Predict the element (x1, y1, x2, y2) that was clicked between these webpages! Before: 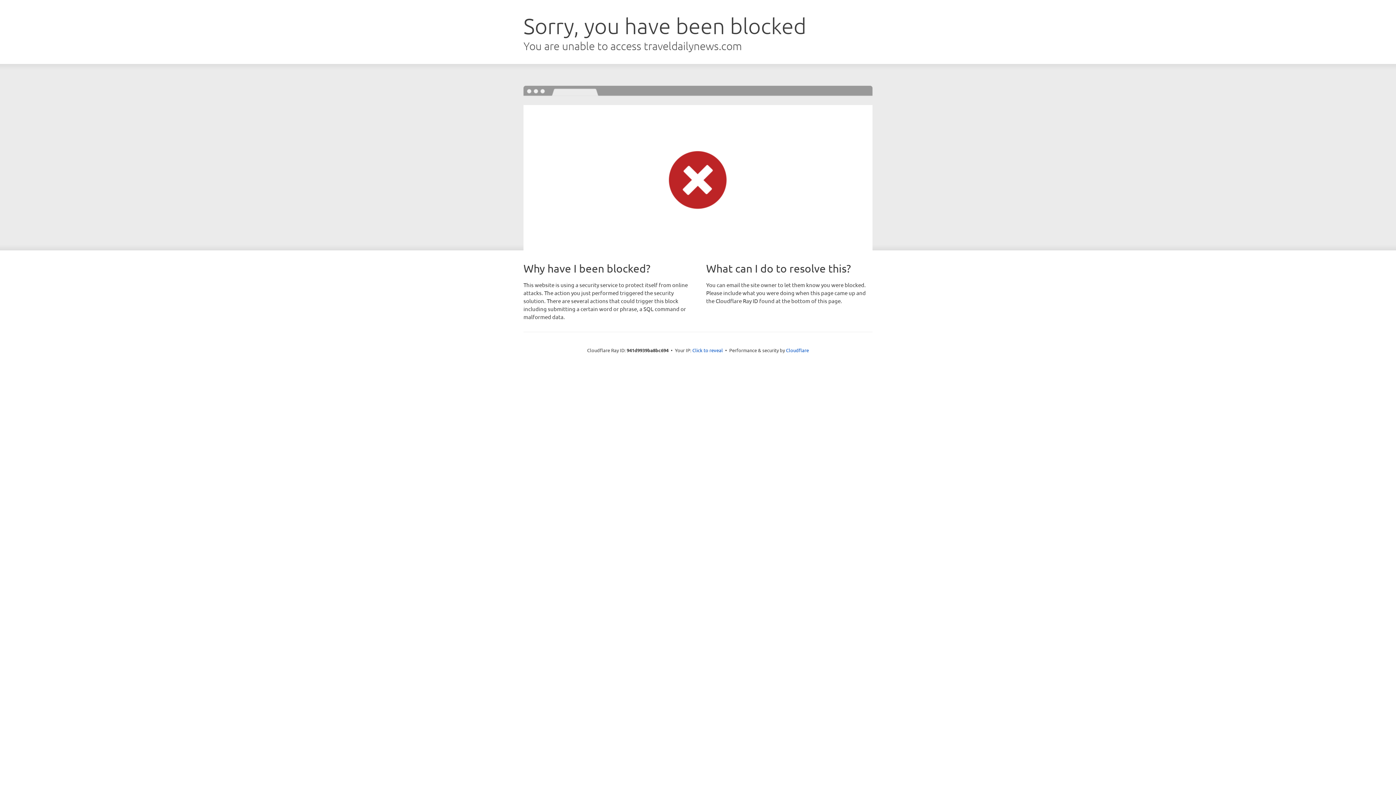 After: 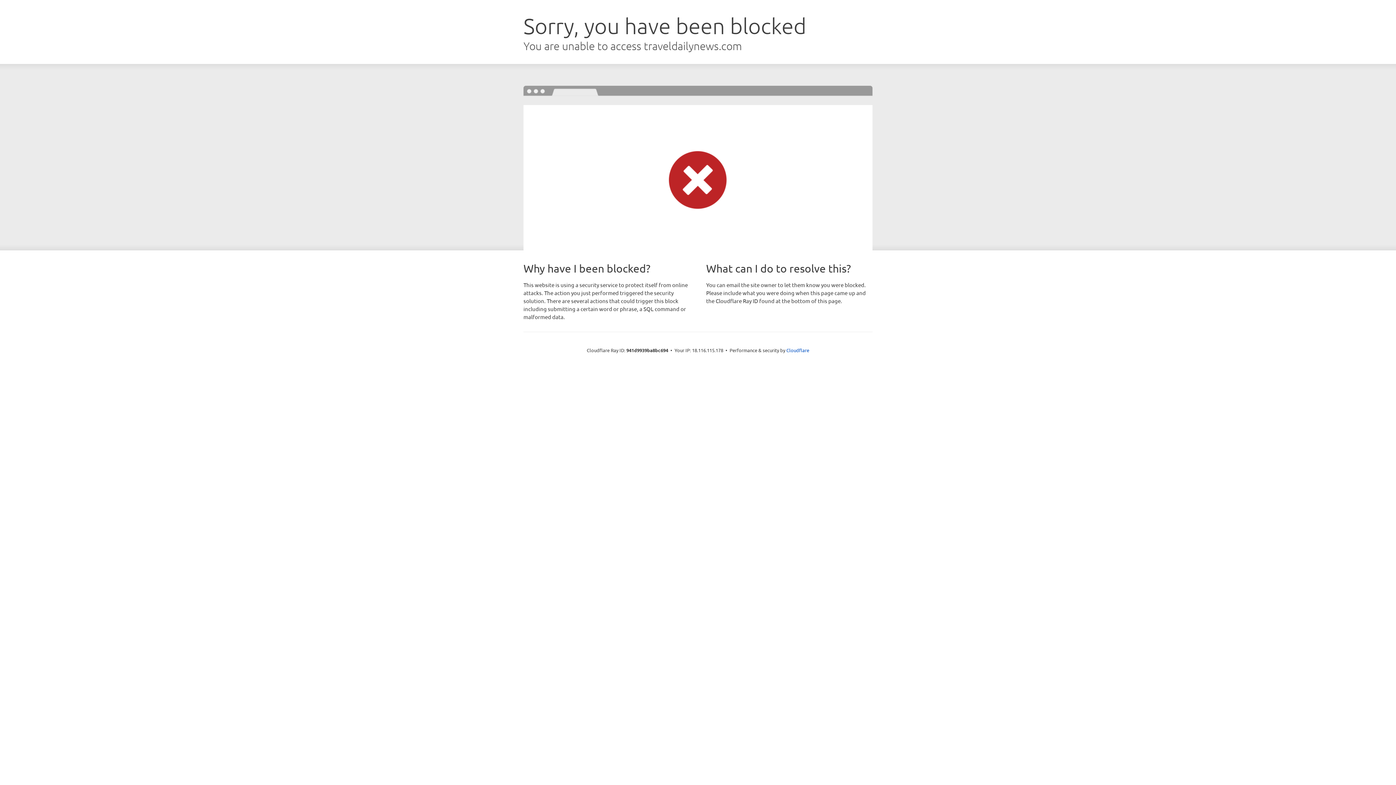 Action: bbox: (692, 346, 723, 353) label: Click to reveal